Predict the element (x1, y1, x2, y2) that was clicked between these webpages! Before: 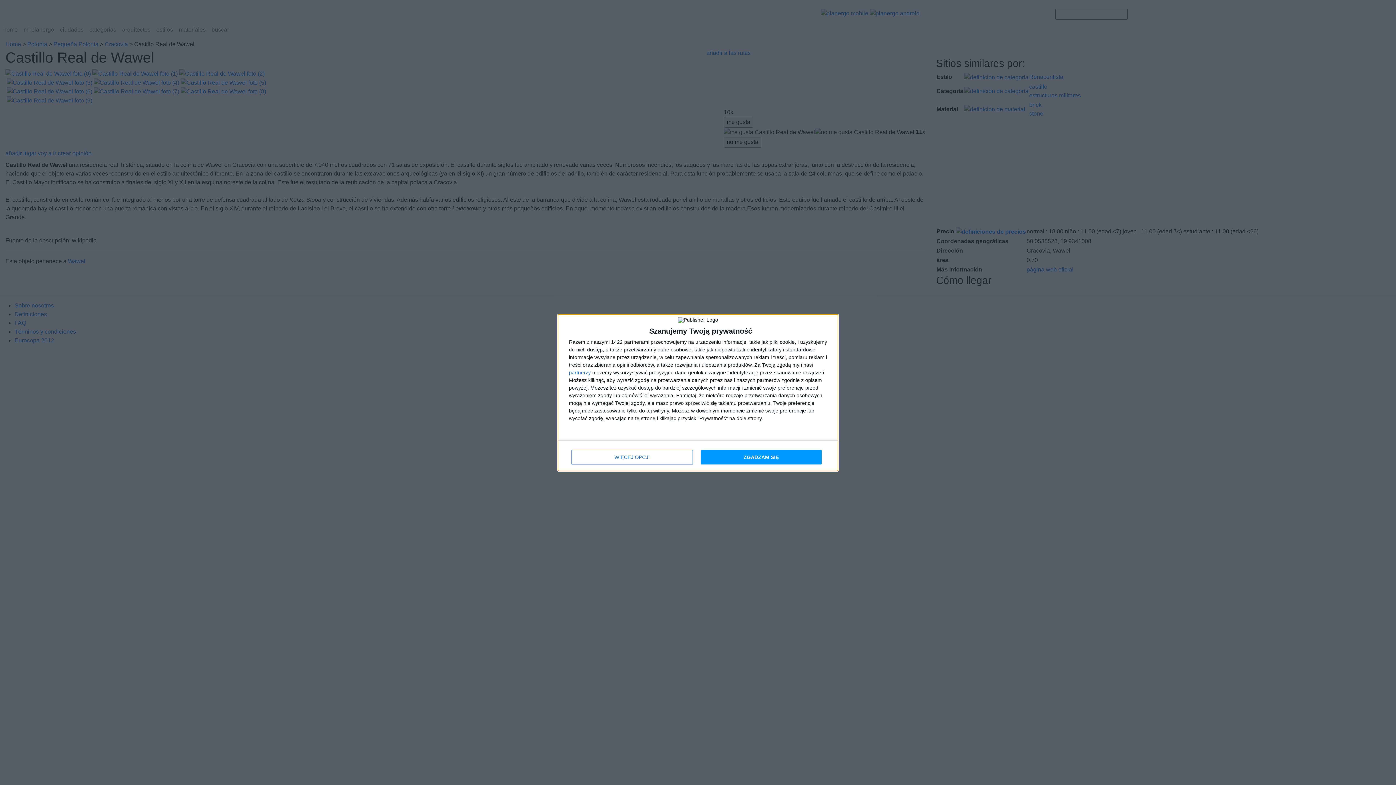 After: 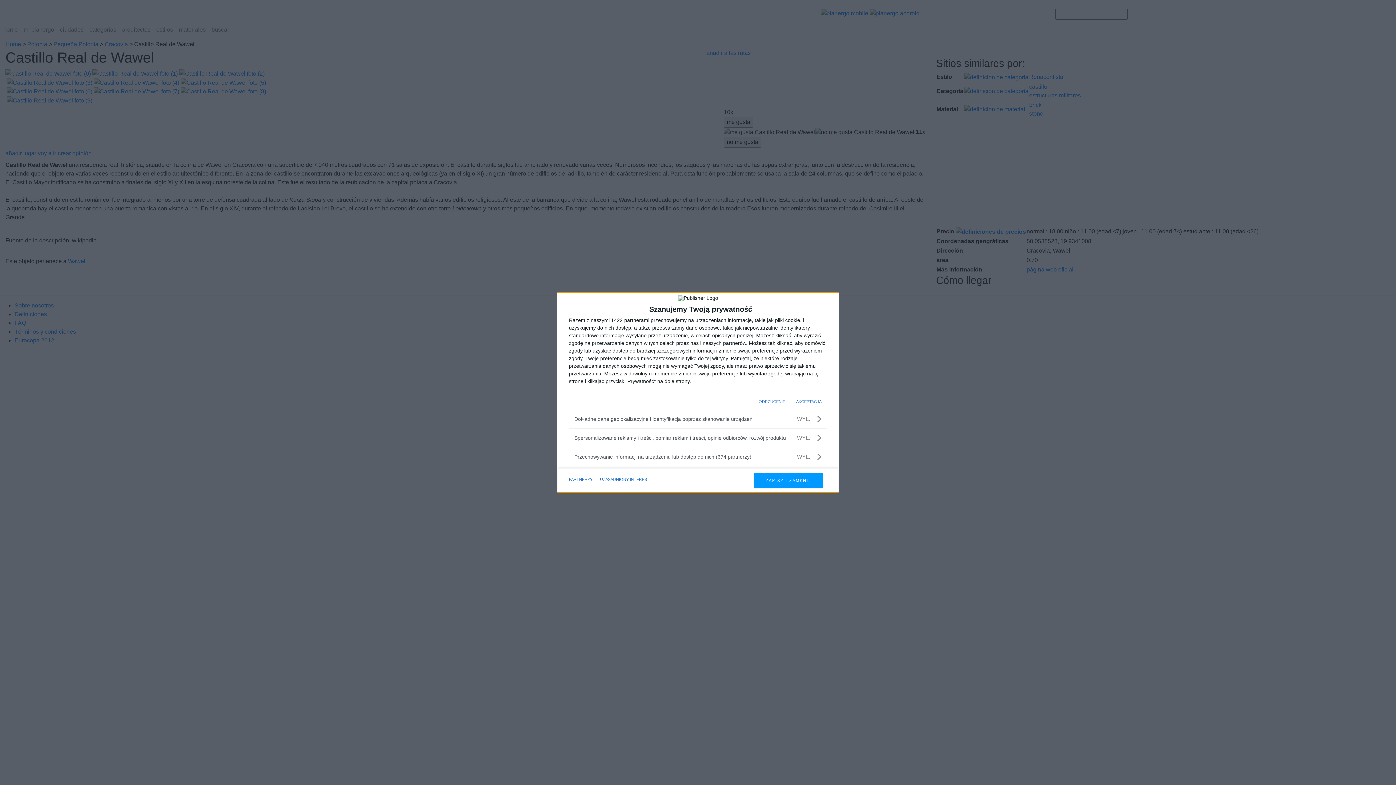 Action: label: WIĘCEJ OPCJI bbox: (571, 450, 692, 464)